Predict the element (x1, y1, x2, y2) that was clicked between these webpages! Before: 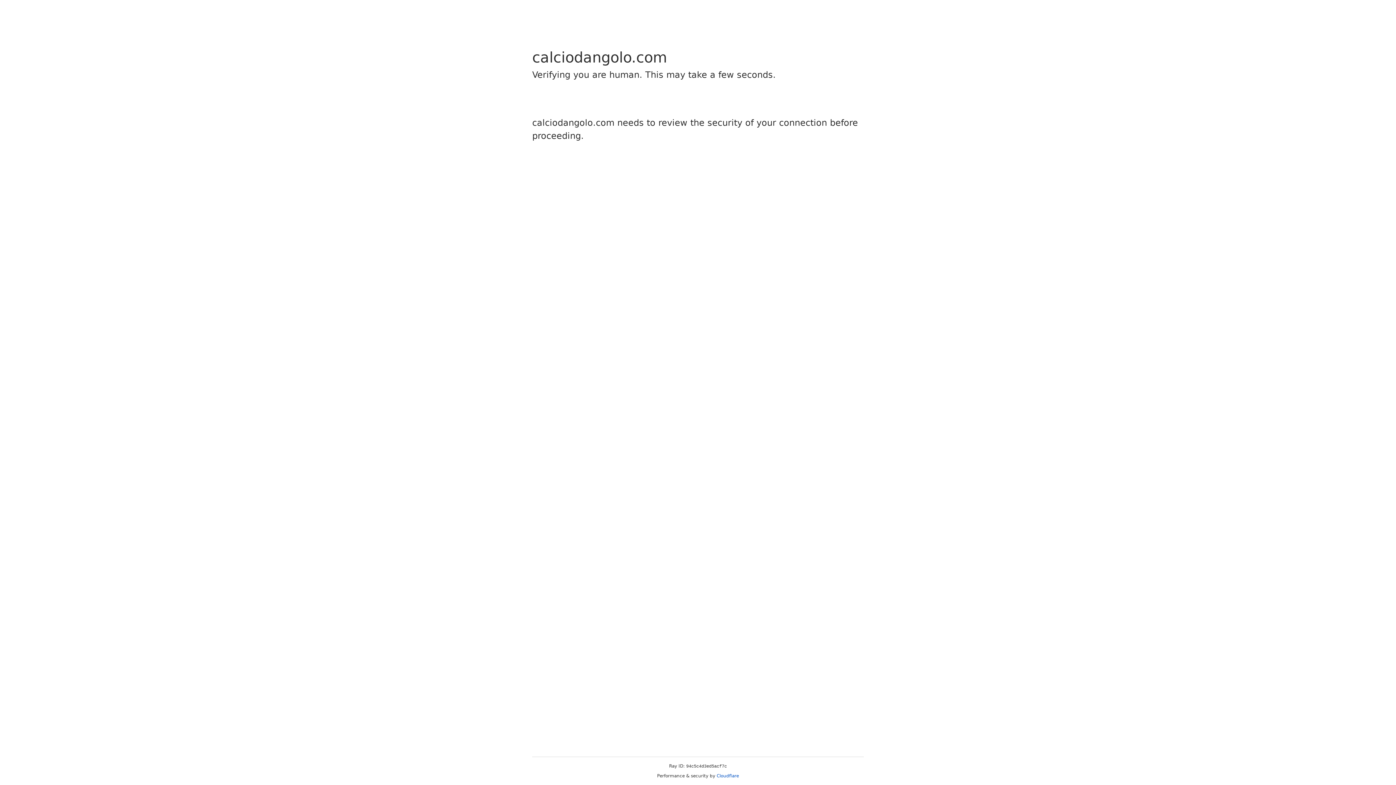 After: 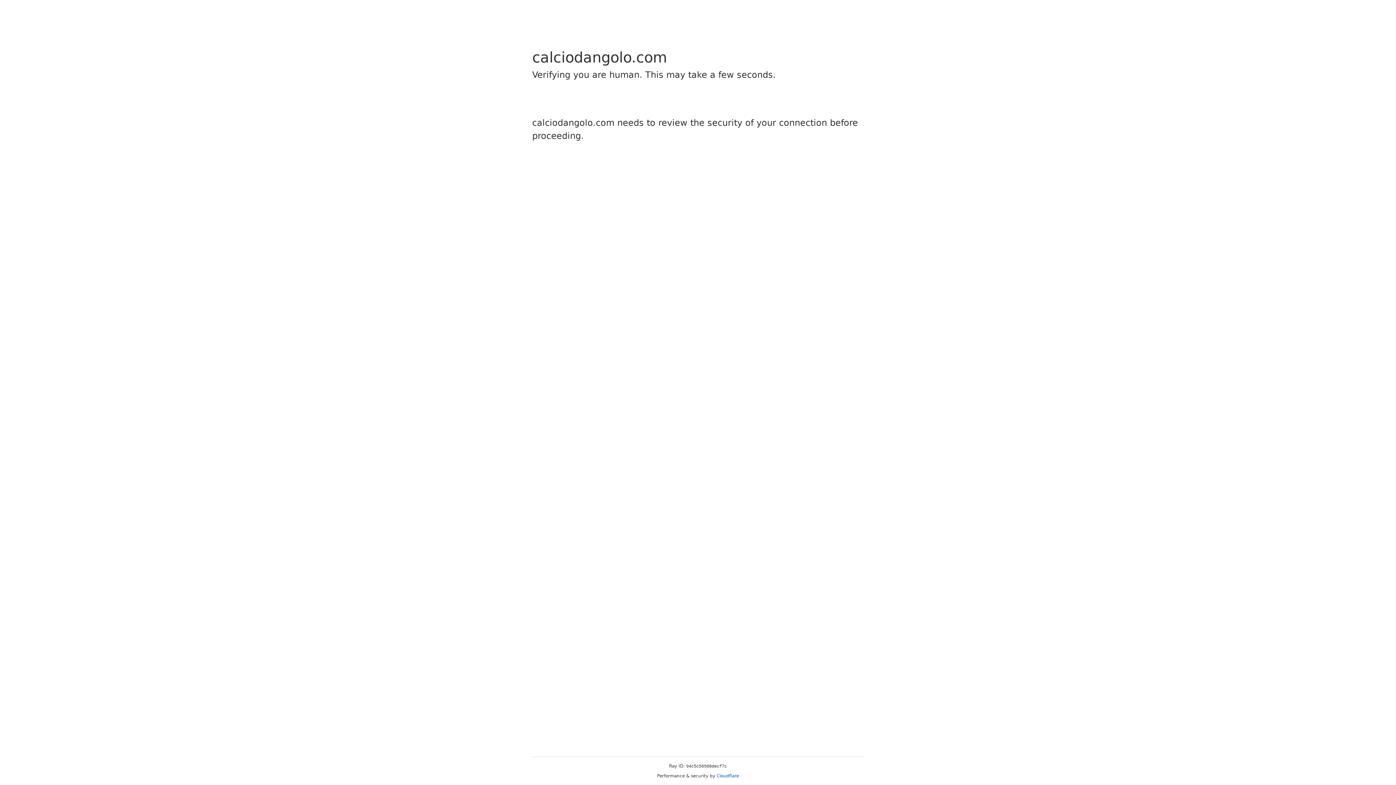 Action: bbox: (716, 773, 739, 778) label: Cloudflare